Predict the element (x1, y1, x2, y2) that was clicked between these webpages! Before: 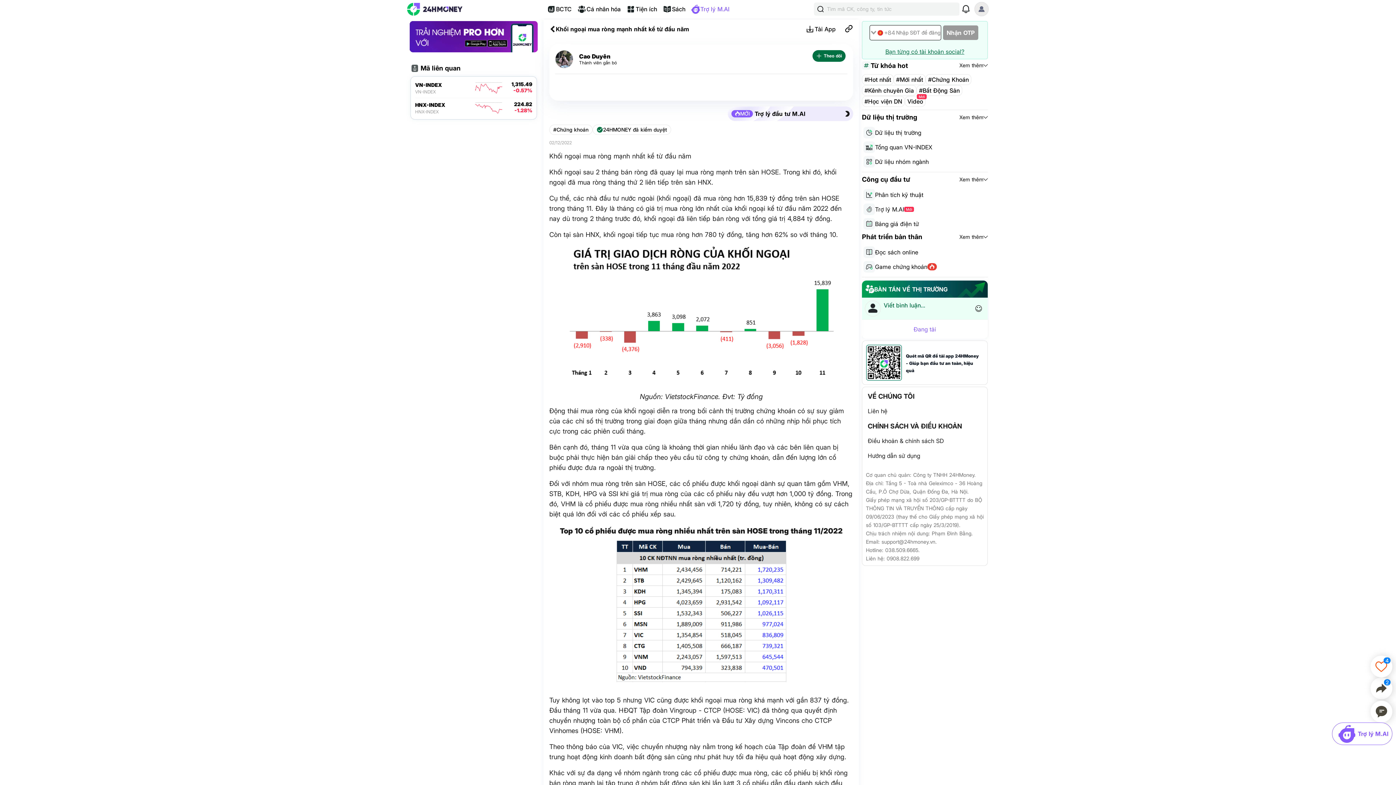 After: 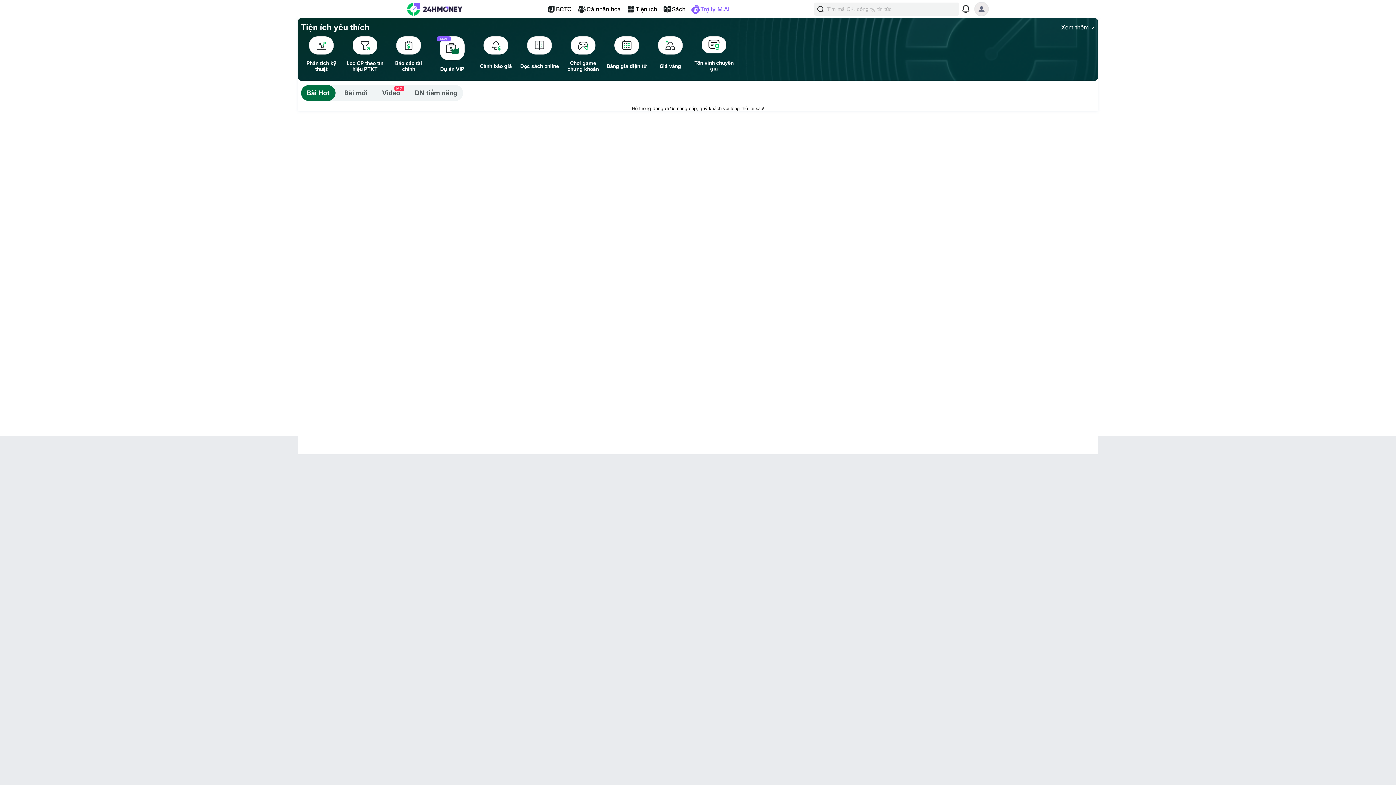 Action: label: #Hot nhất bbox: (864, 76, 891, 83)